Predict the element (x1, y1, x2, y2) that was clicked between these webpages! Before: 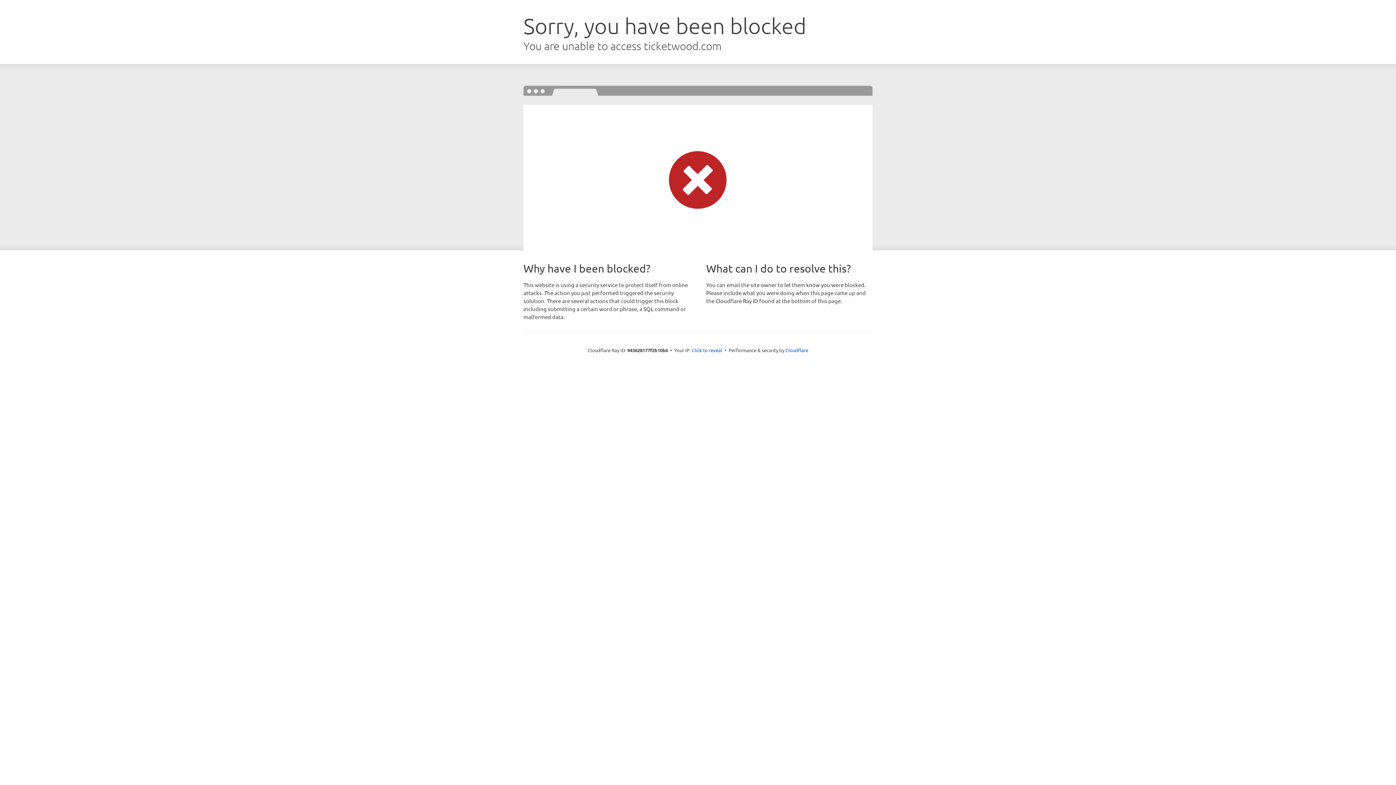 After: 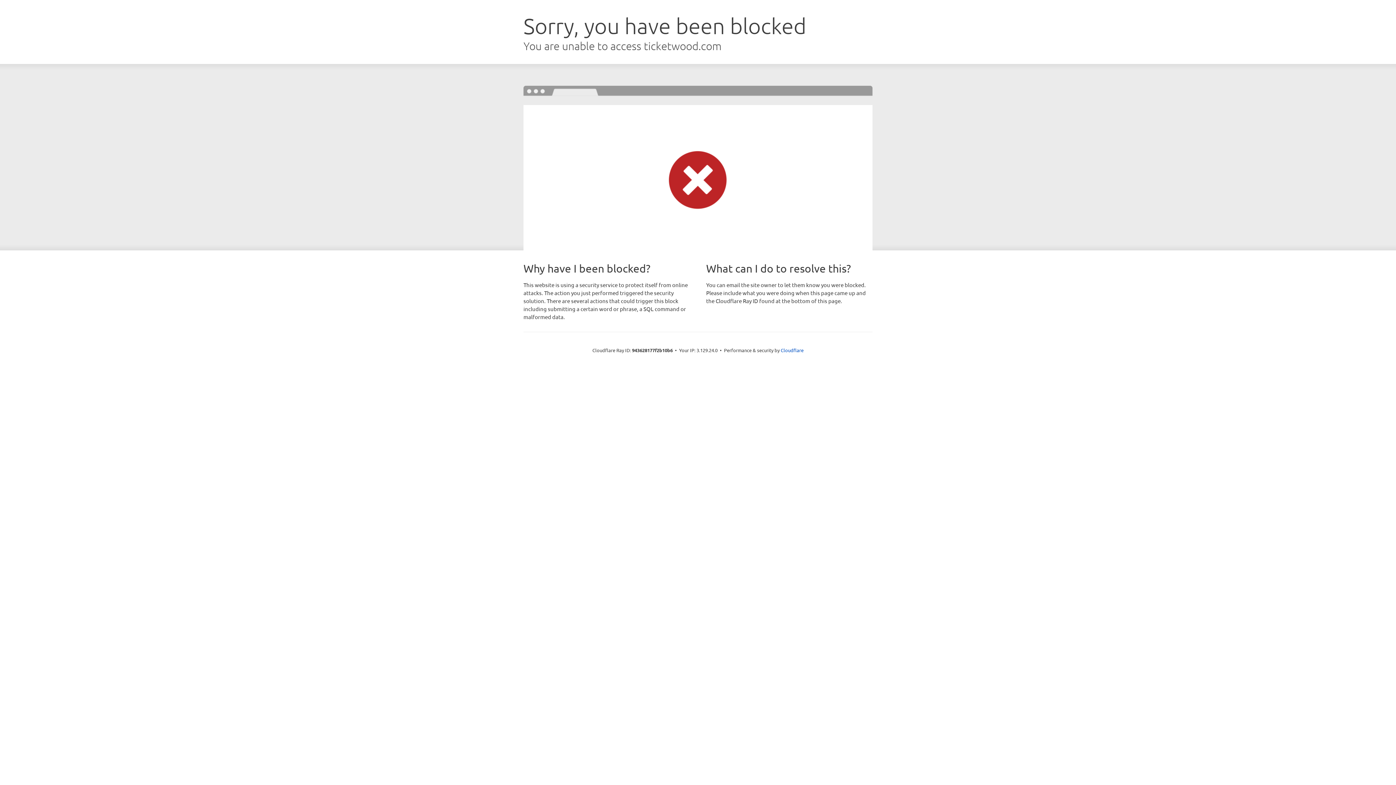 Action: bbox: (692, 346, 722, 353) label: Click to reveal